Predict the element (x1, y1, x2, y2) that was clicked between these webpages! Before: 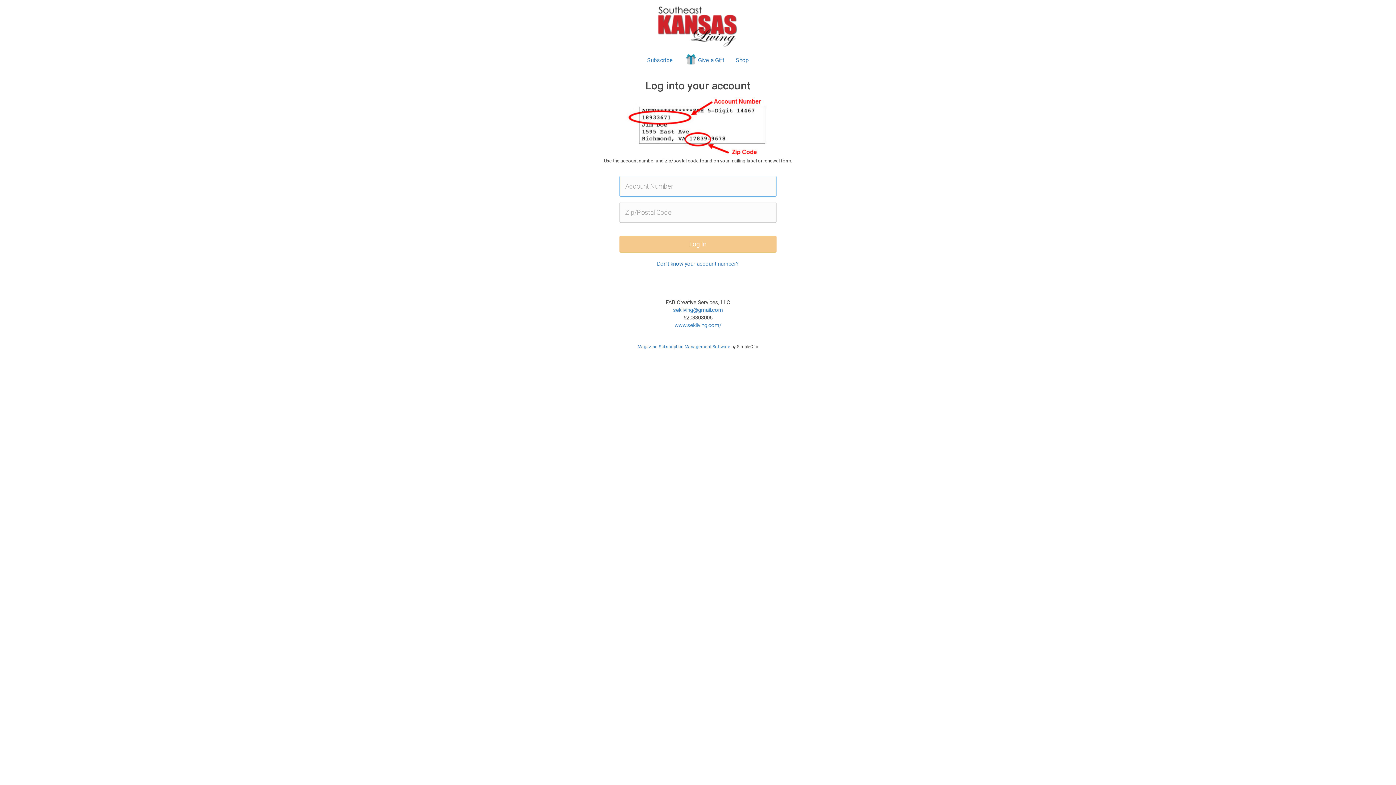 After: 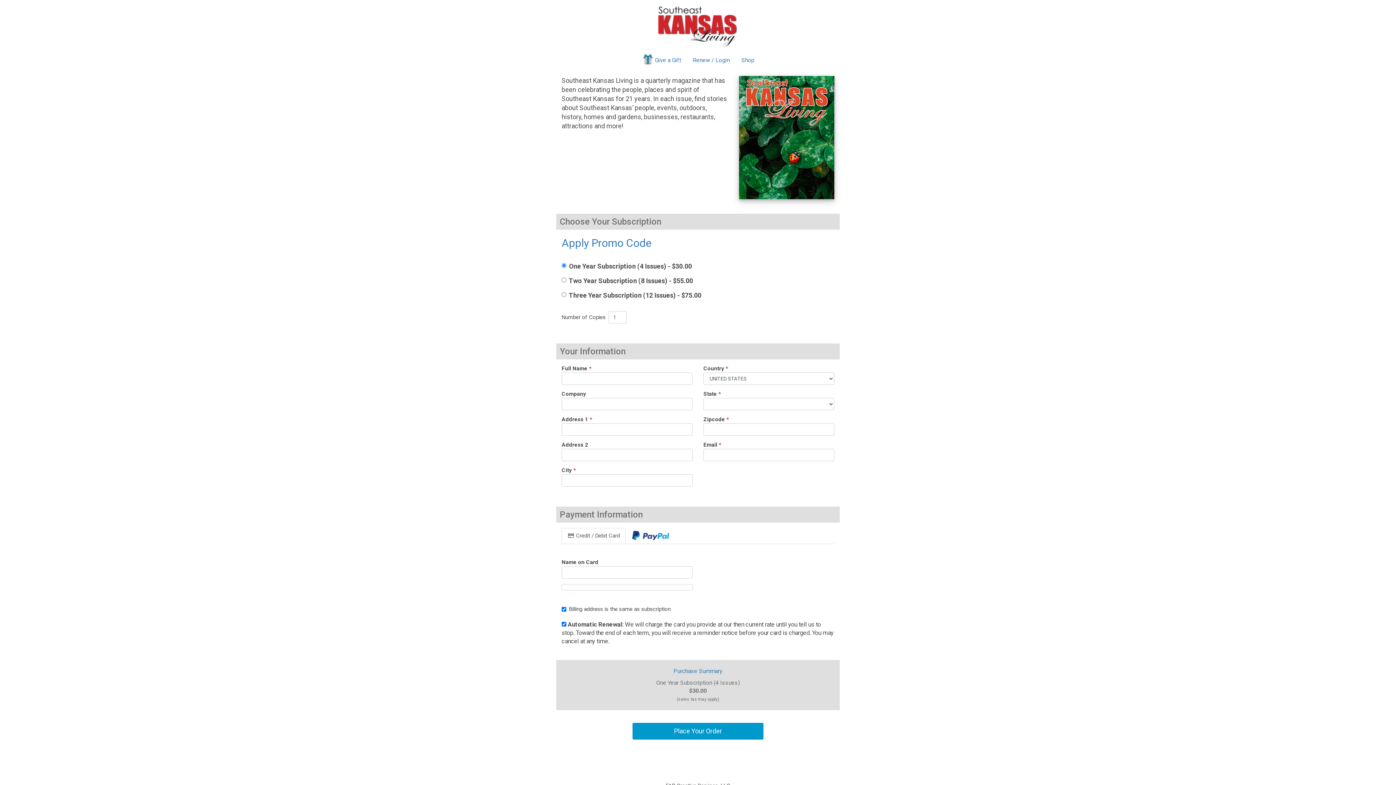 Action: label: Subscribe bbox: (641, 52, 678, 68)